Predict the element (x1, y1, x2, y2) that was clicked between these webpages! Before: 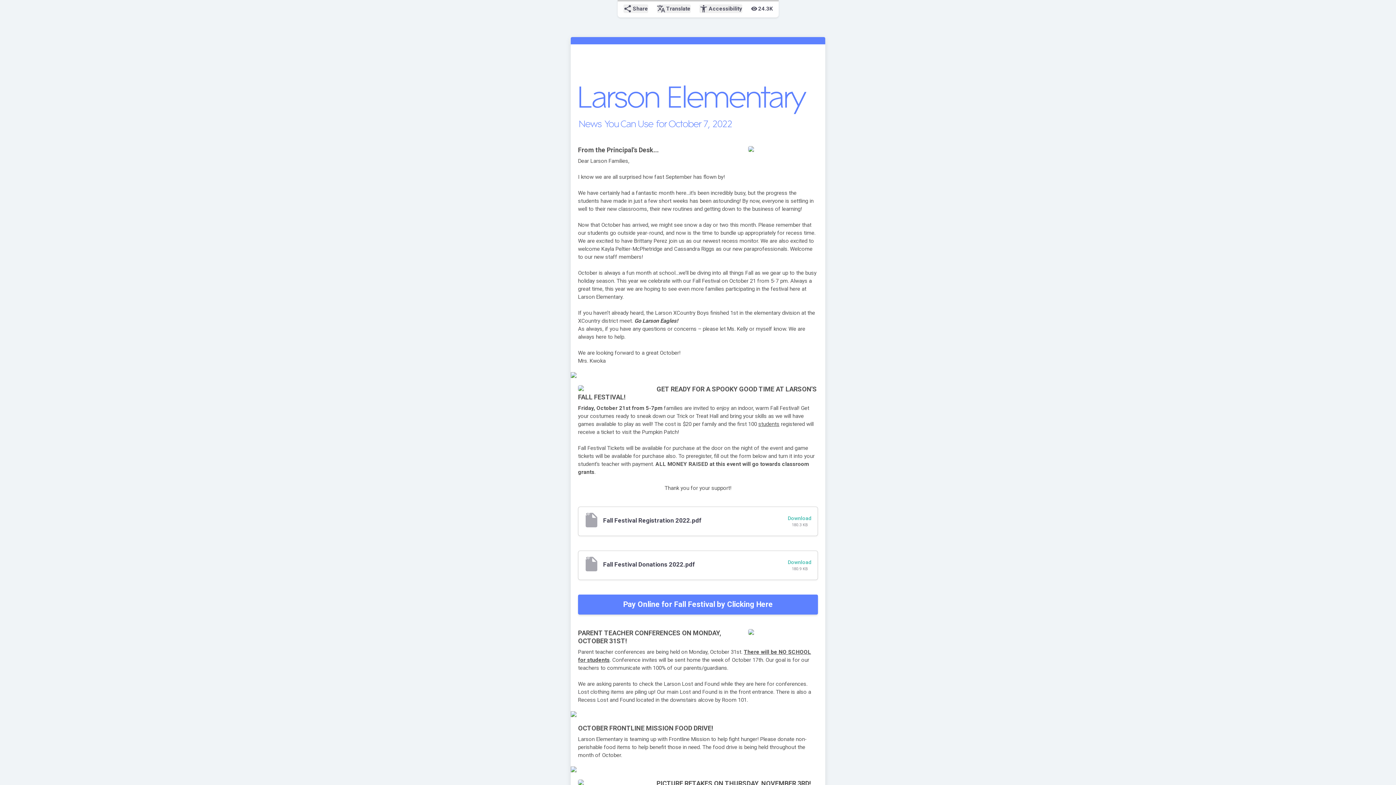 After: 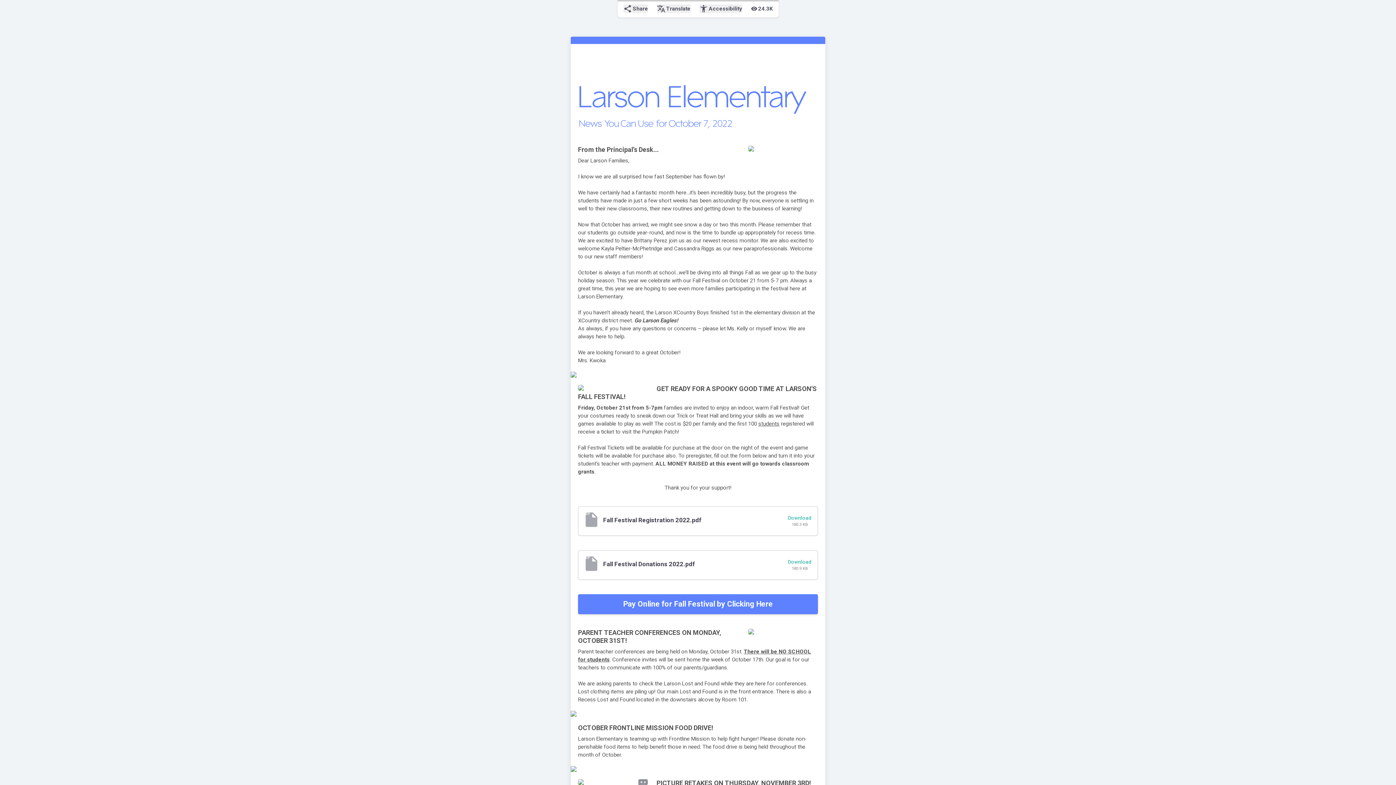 Action: bbox: (578, 780, 648, 785)